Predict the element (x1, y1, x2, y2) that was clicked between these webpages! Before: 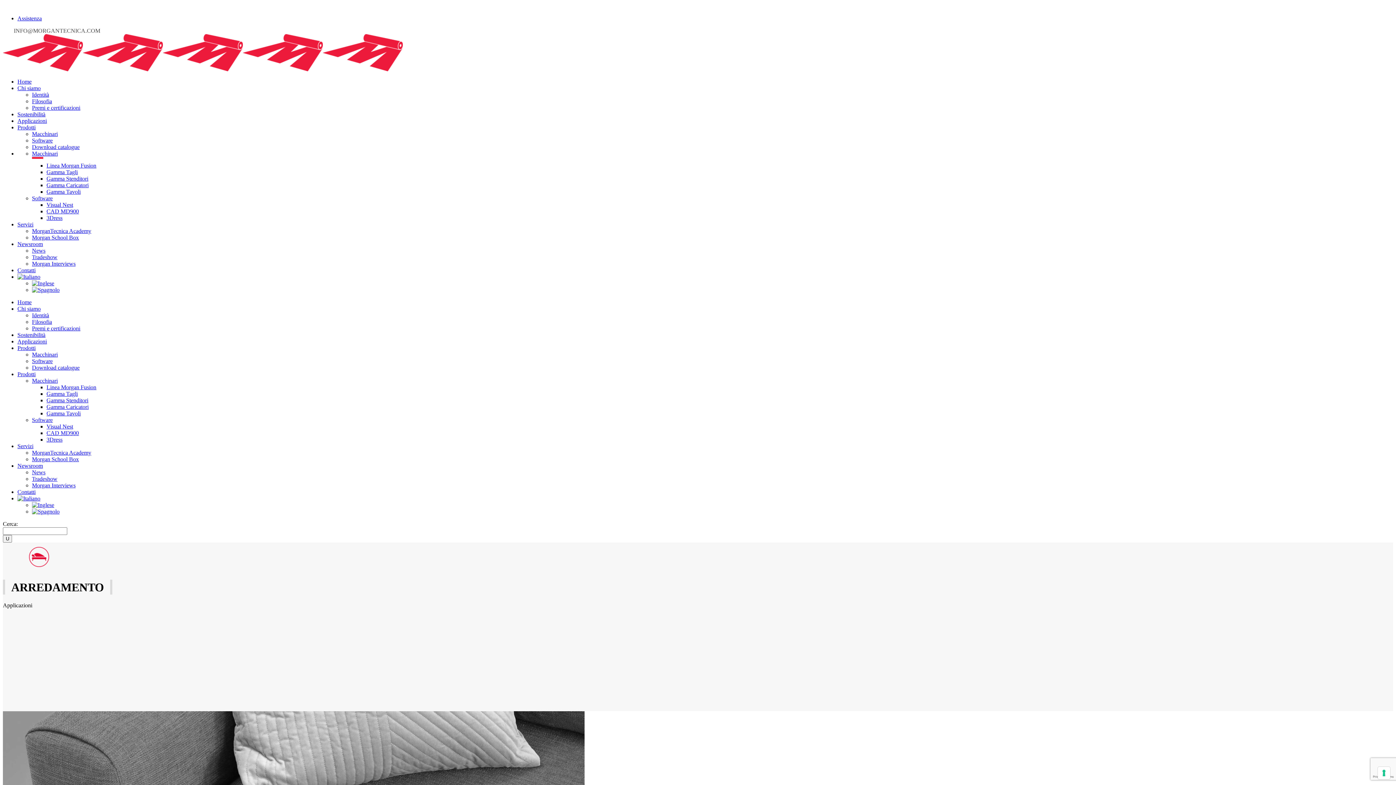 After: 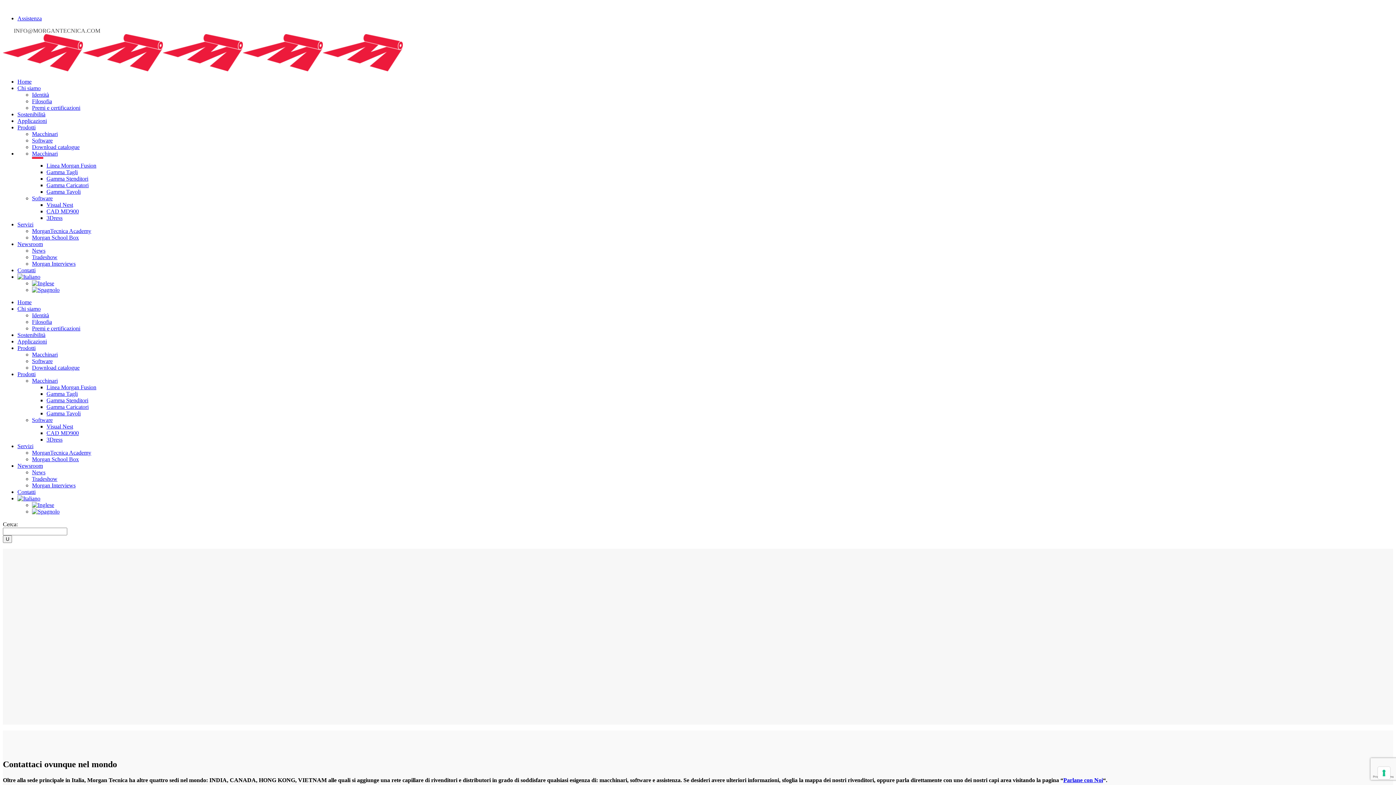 Action: label: Contatti bbox: (17, 489, 35, 495)